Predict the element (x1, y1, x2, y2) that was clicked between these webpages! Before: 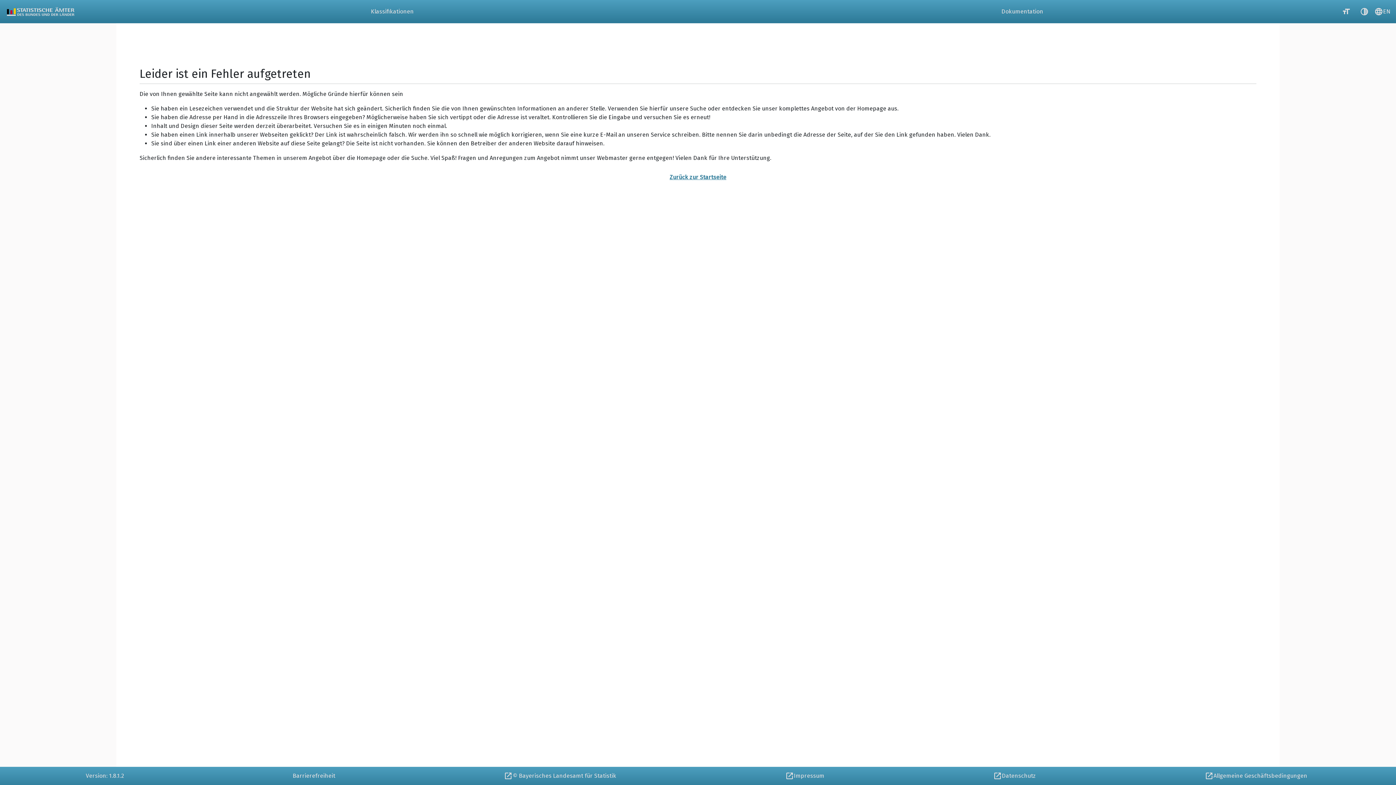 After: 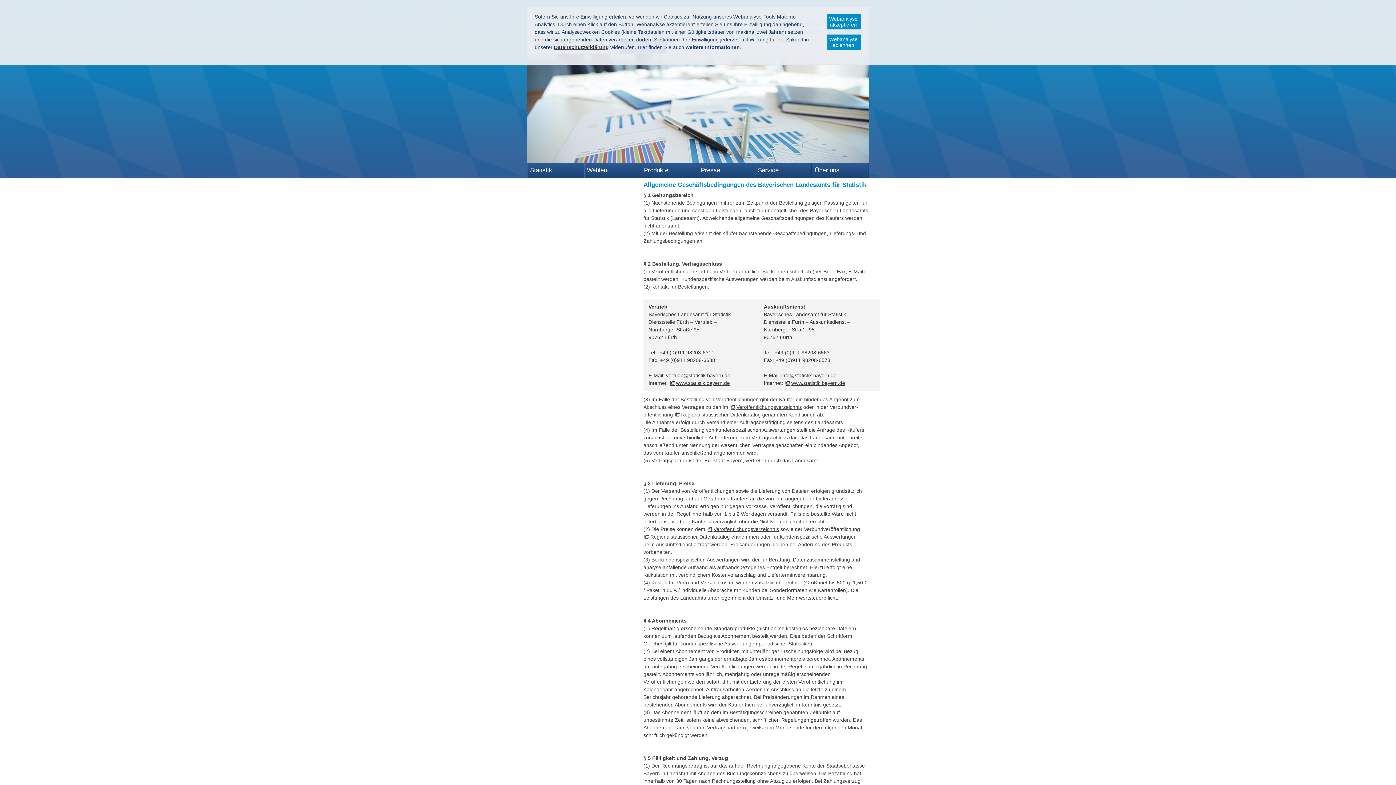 Action: bbox: (1120, 767, 1392, 785) label: Allgemeine Geschäftsbedingungen